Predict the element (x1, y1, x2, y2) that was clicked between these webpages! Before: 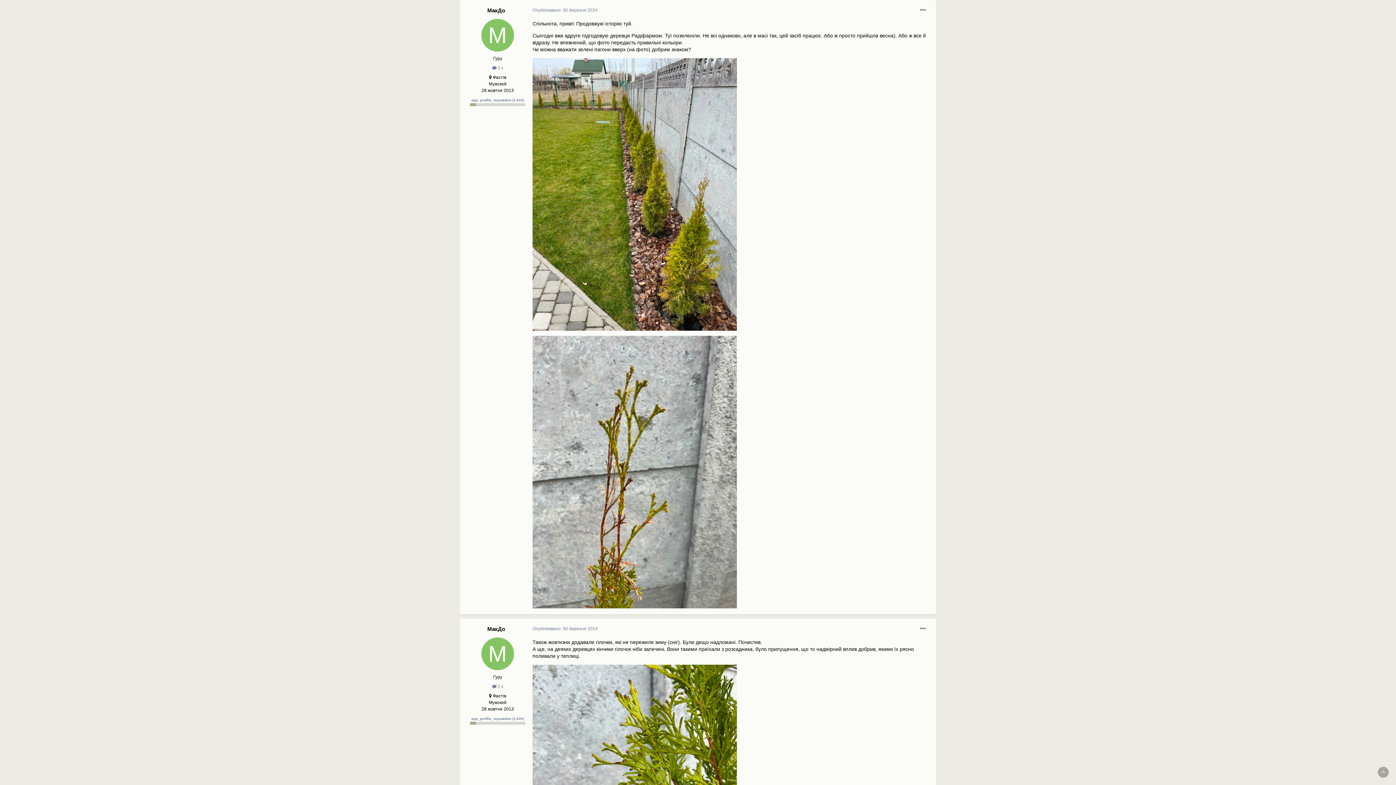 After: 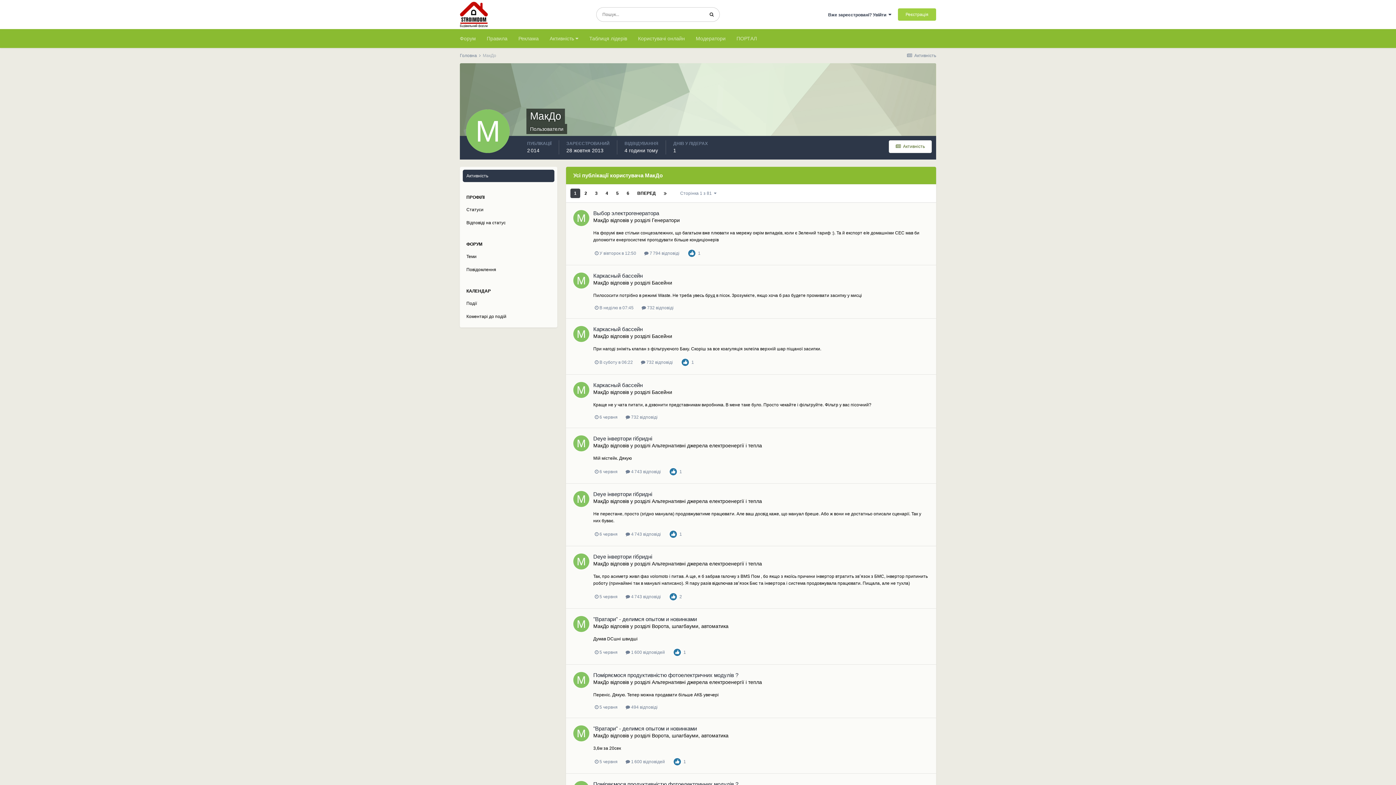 Action: label:  2 к bbox: (492, 684, 503, 689)